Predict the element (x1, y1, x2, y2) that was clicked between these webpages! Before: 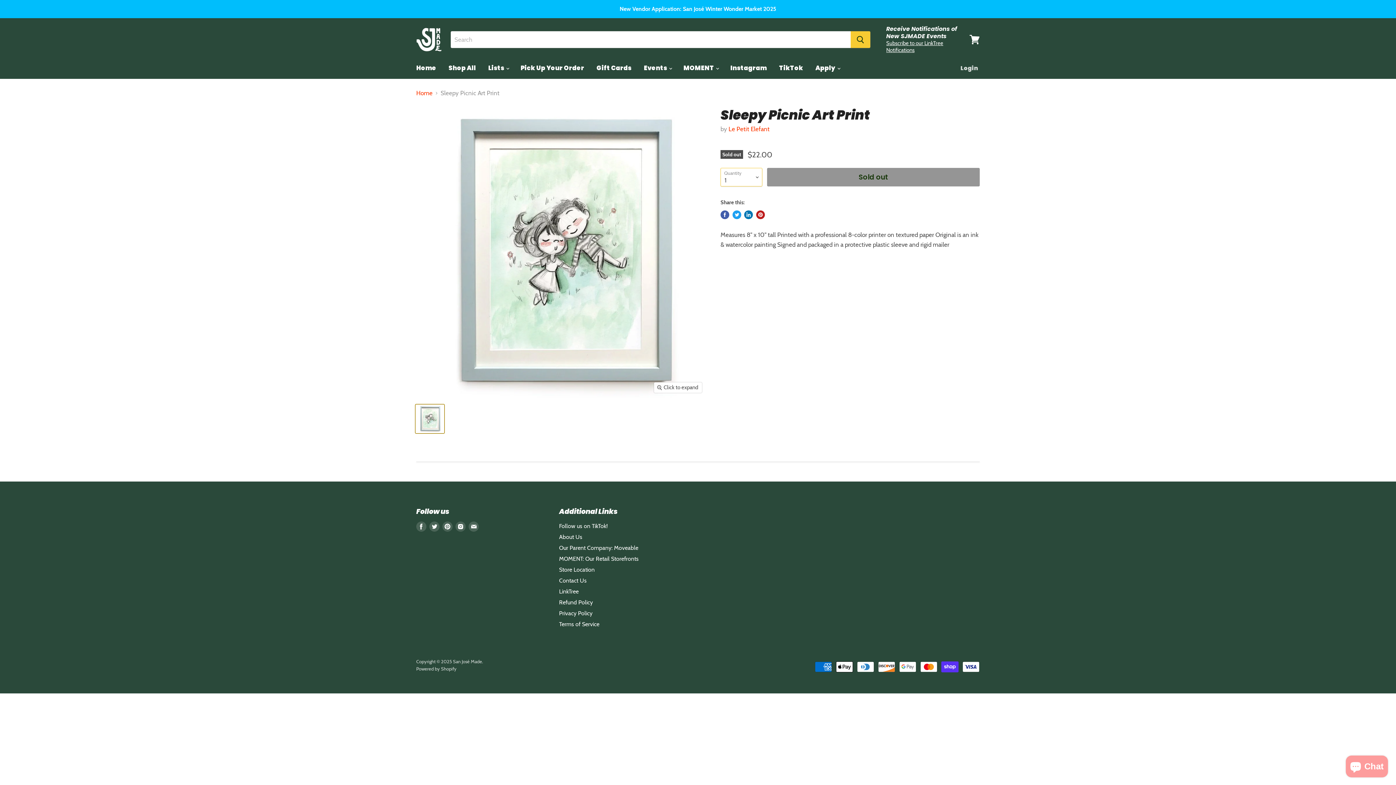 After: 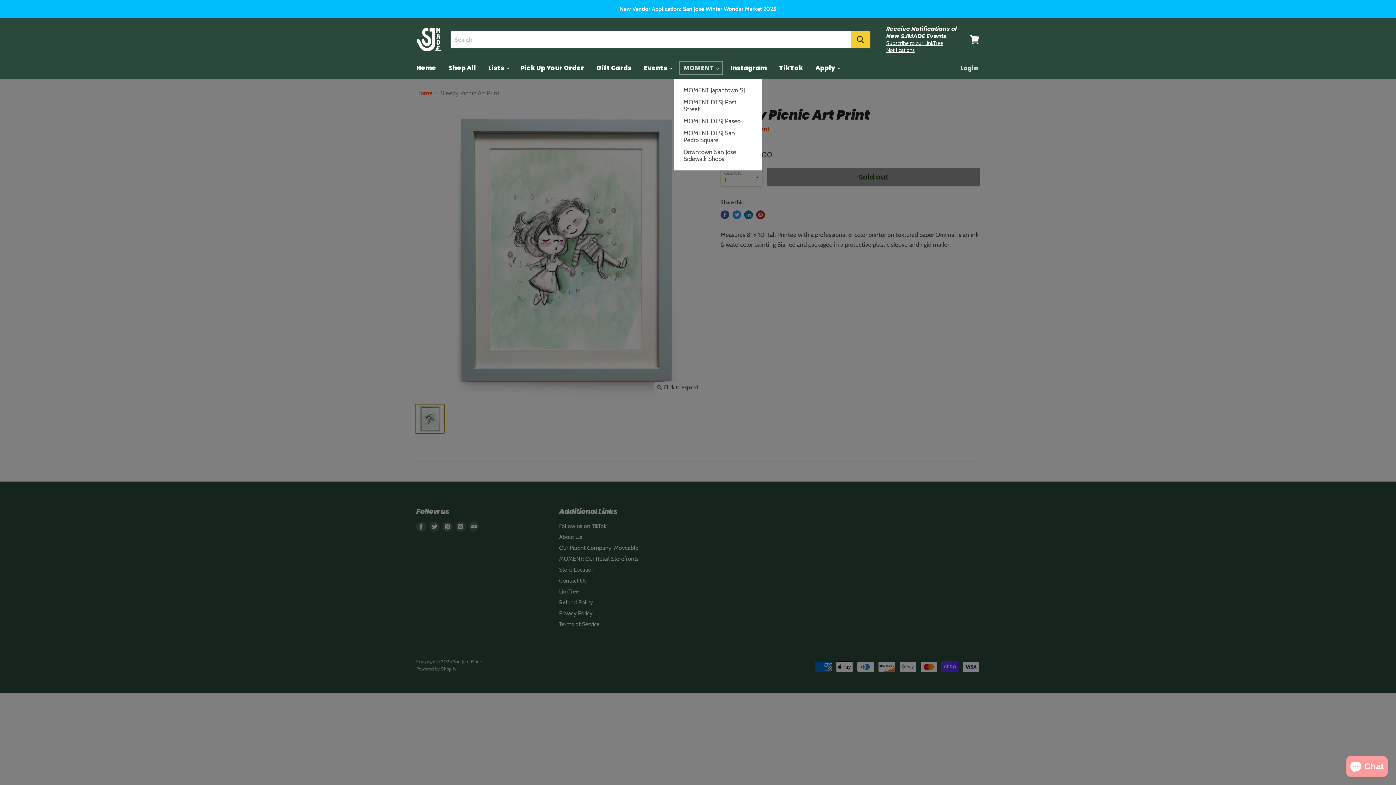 Action: bbox: (678, 60, 723, 76) label: MOMENT 